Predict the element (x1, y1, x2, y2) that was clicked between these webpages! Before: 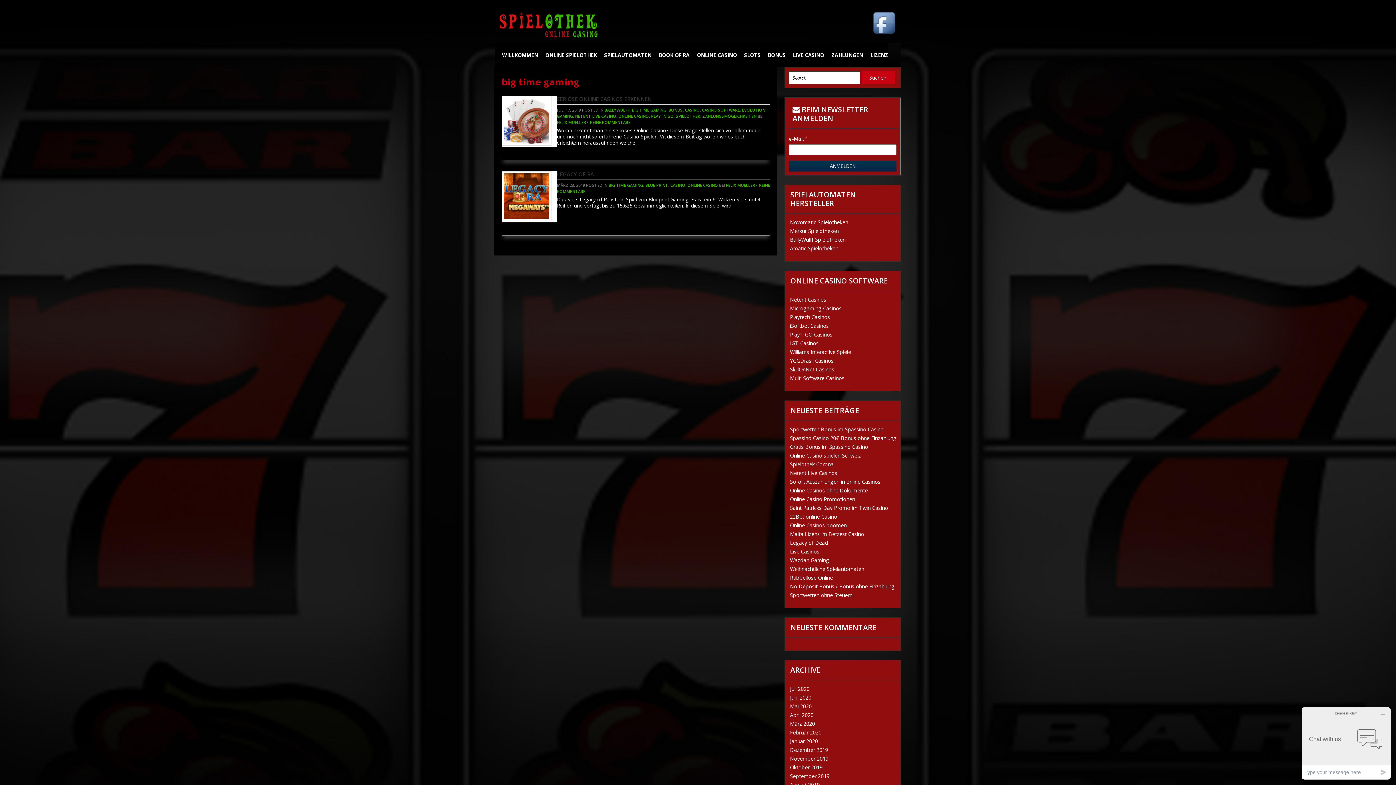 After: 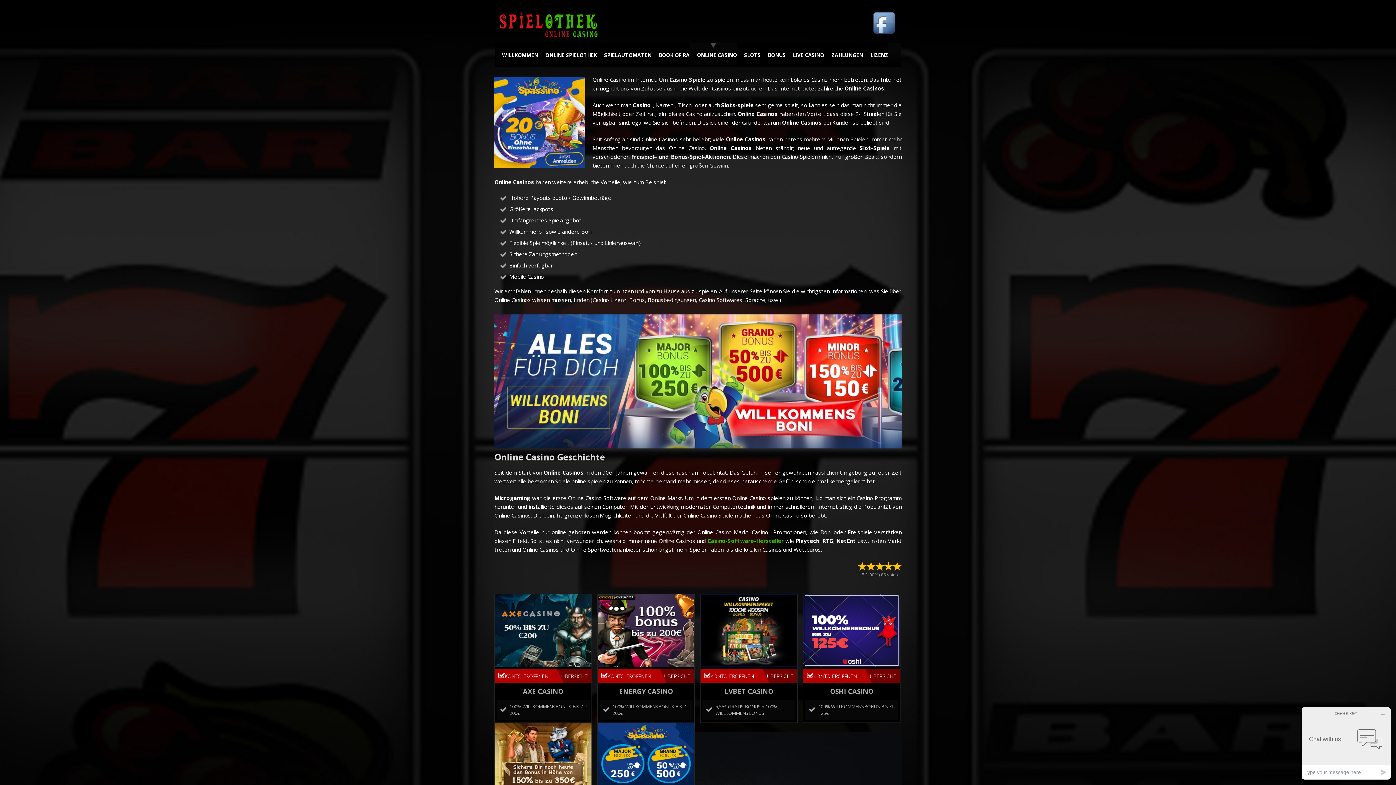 Action: label: ONLINE CASINO bbox: (689, 43, 737, 67)